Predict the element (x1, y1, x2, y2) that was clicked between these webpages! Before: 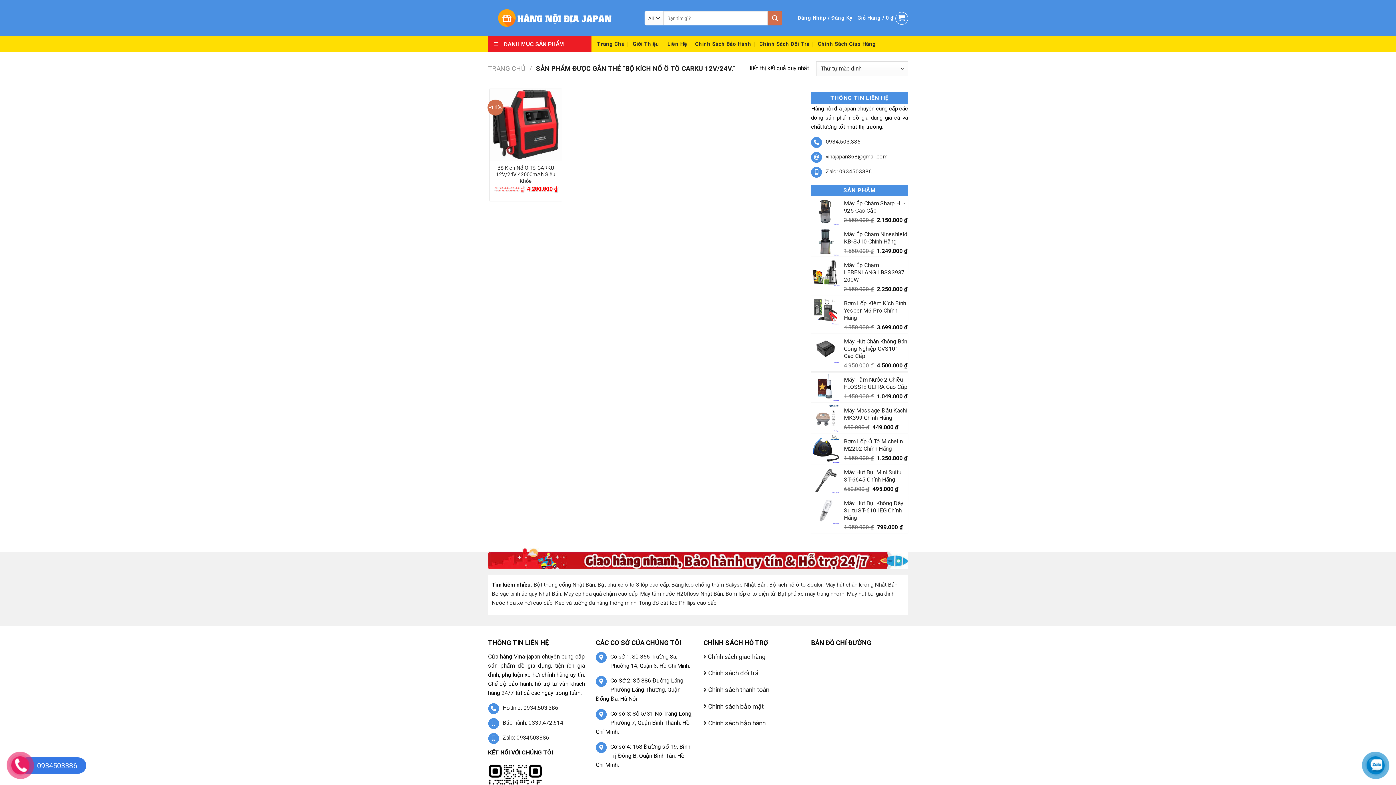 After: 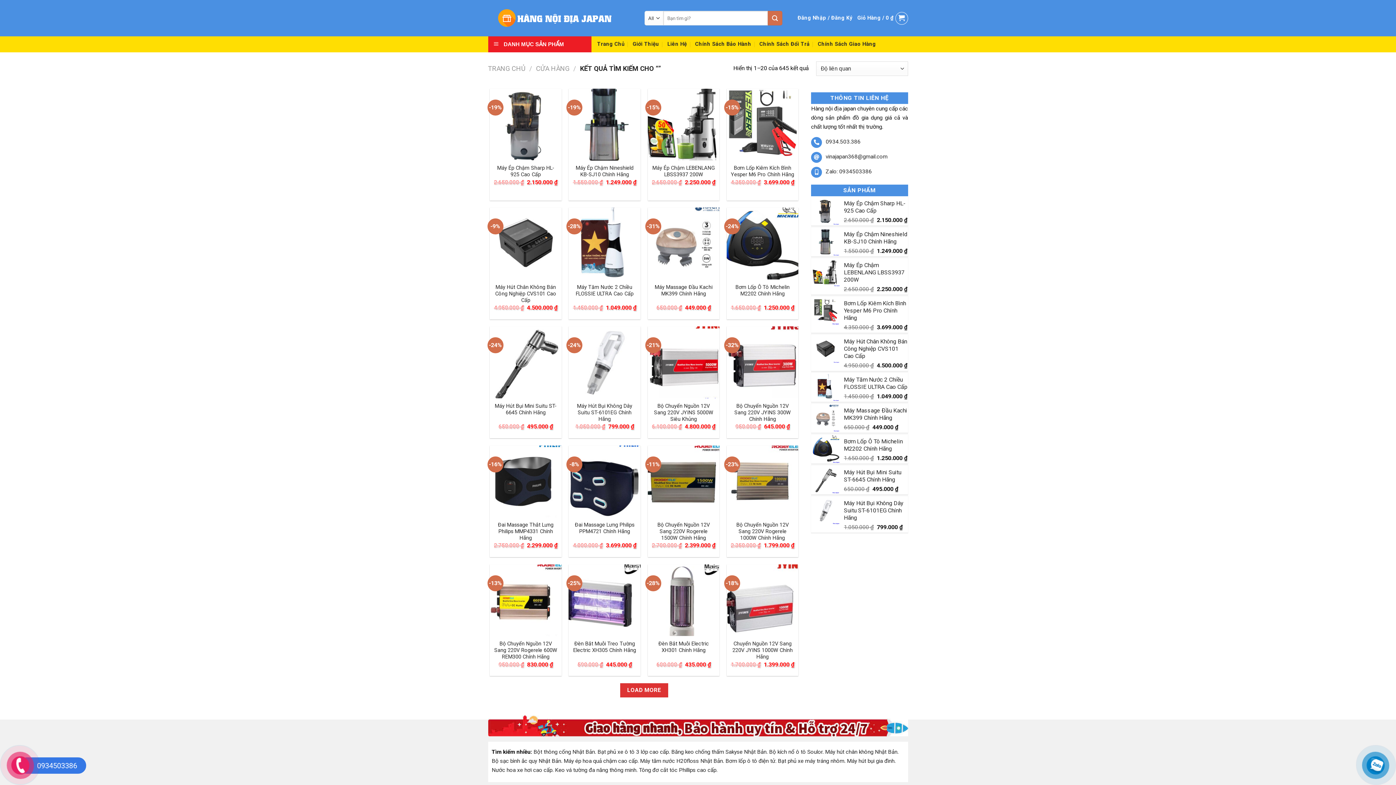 Action: bbox: (767, 10, 782, 25) label: Submit